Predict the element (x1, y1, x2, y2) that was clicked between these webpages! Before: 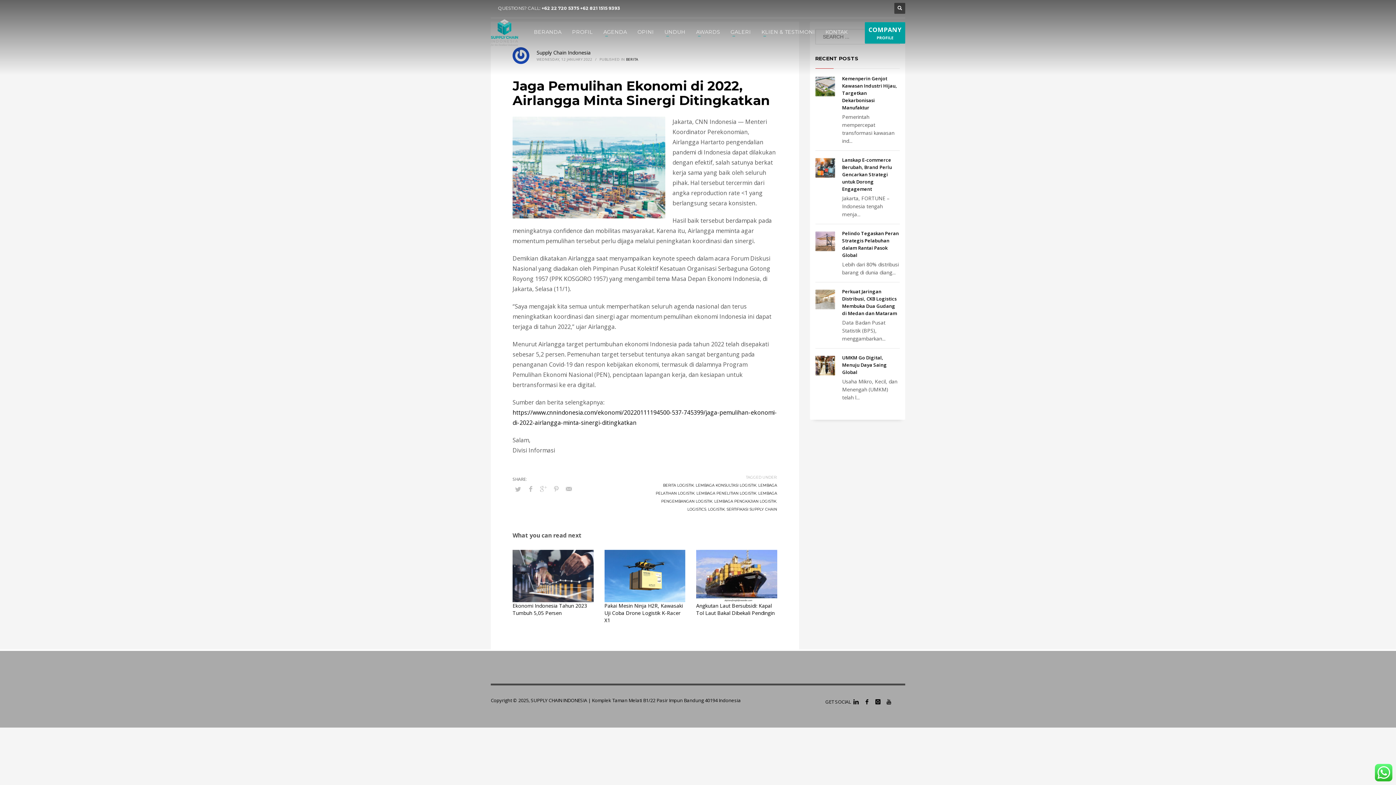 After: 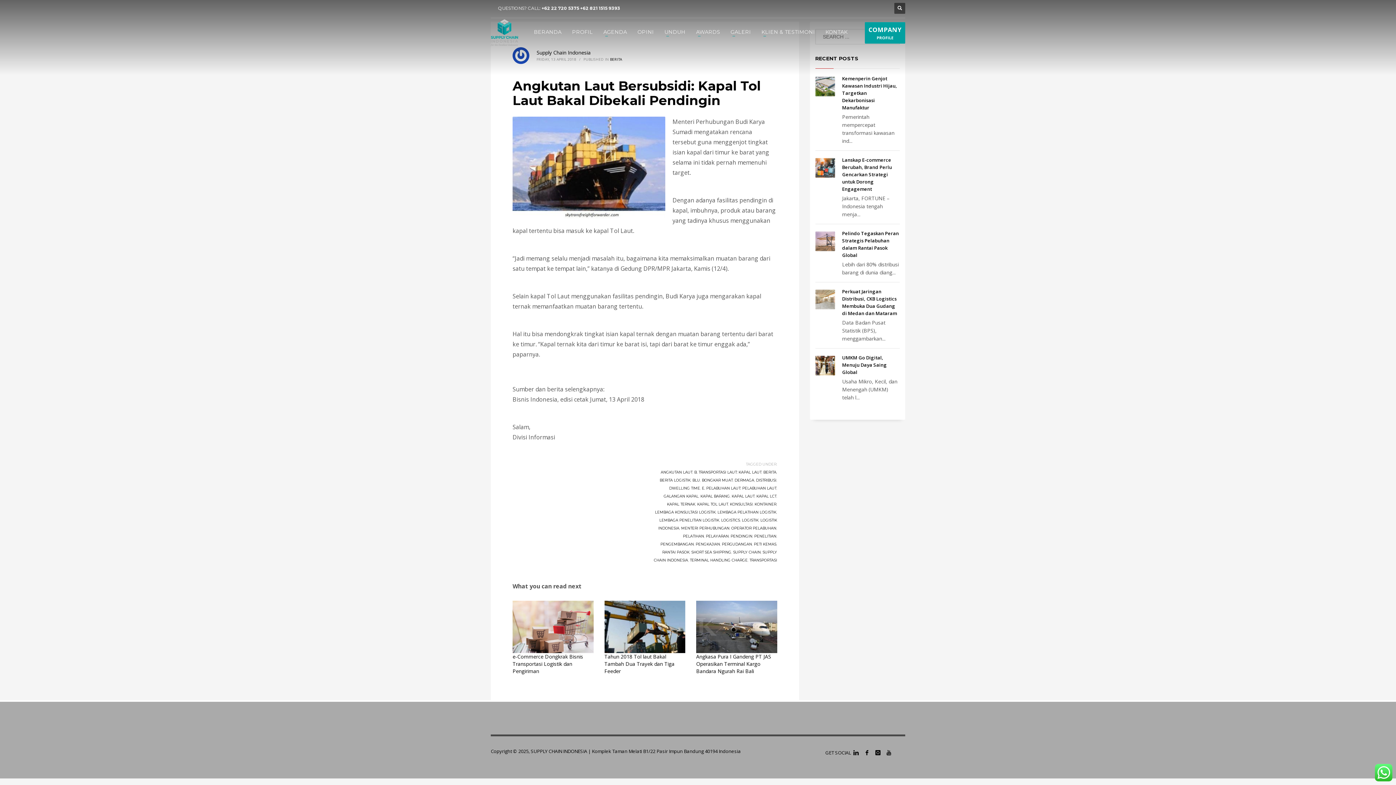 Action: bbox: (696, 550, 777, 602)